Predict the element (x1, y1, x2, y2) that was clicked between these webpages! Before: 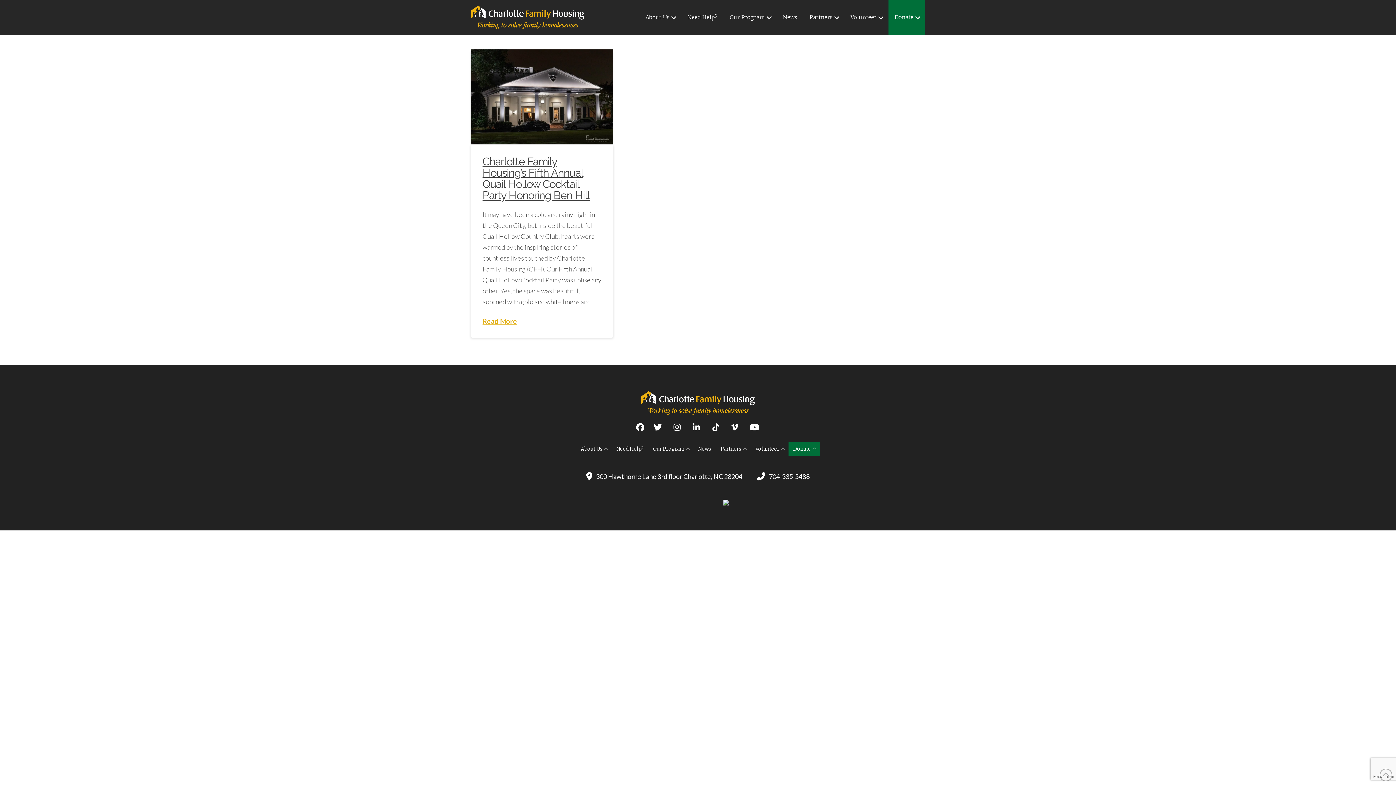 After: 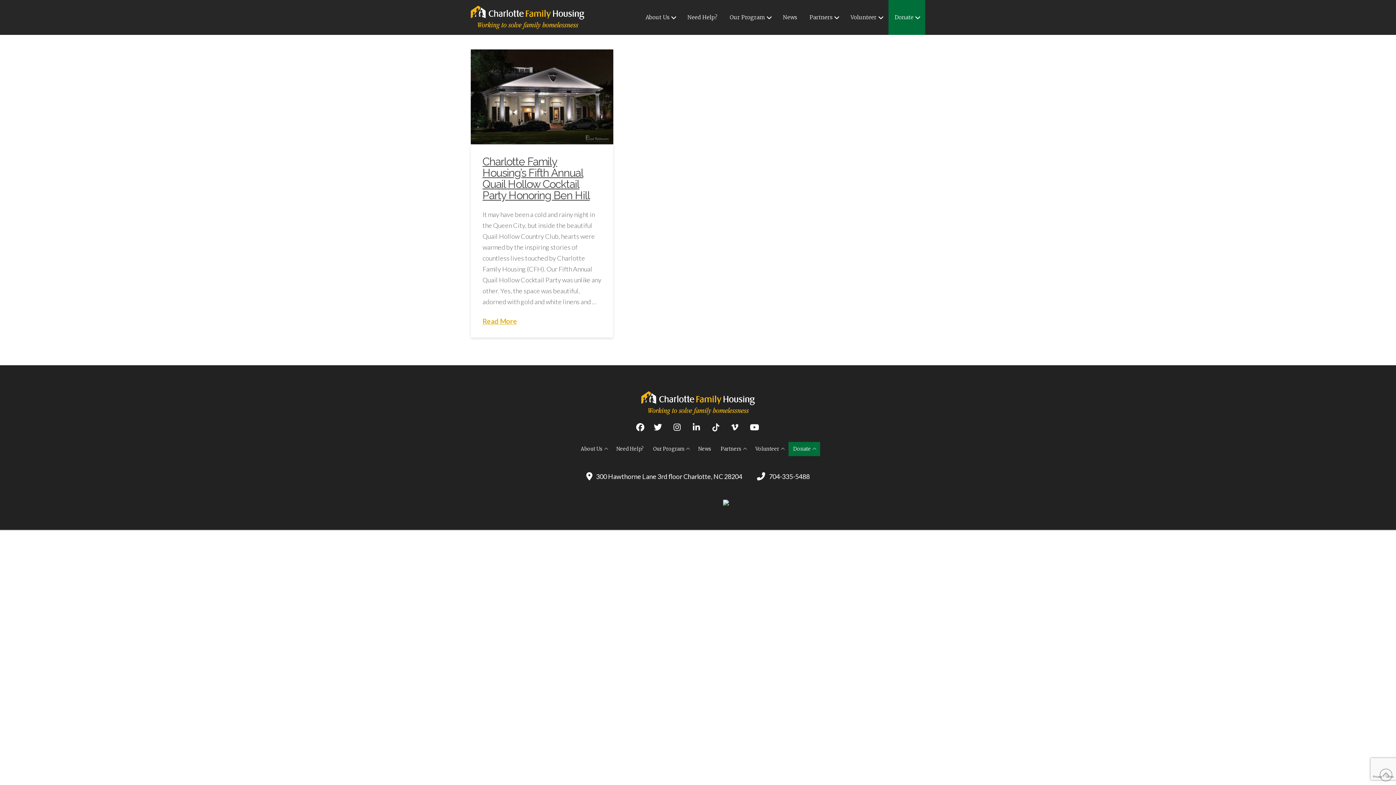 Action: bbox: (633, 420, 647, 434)